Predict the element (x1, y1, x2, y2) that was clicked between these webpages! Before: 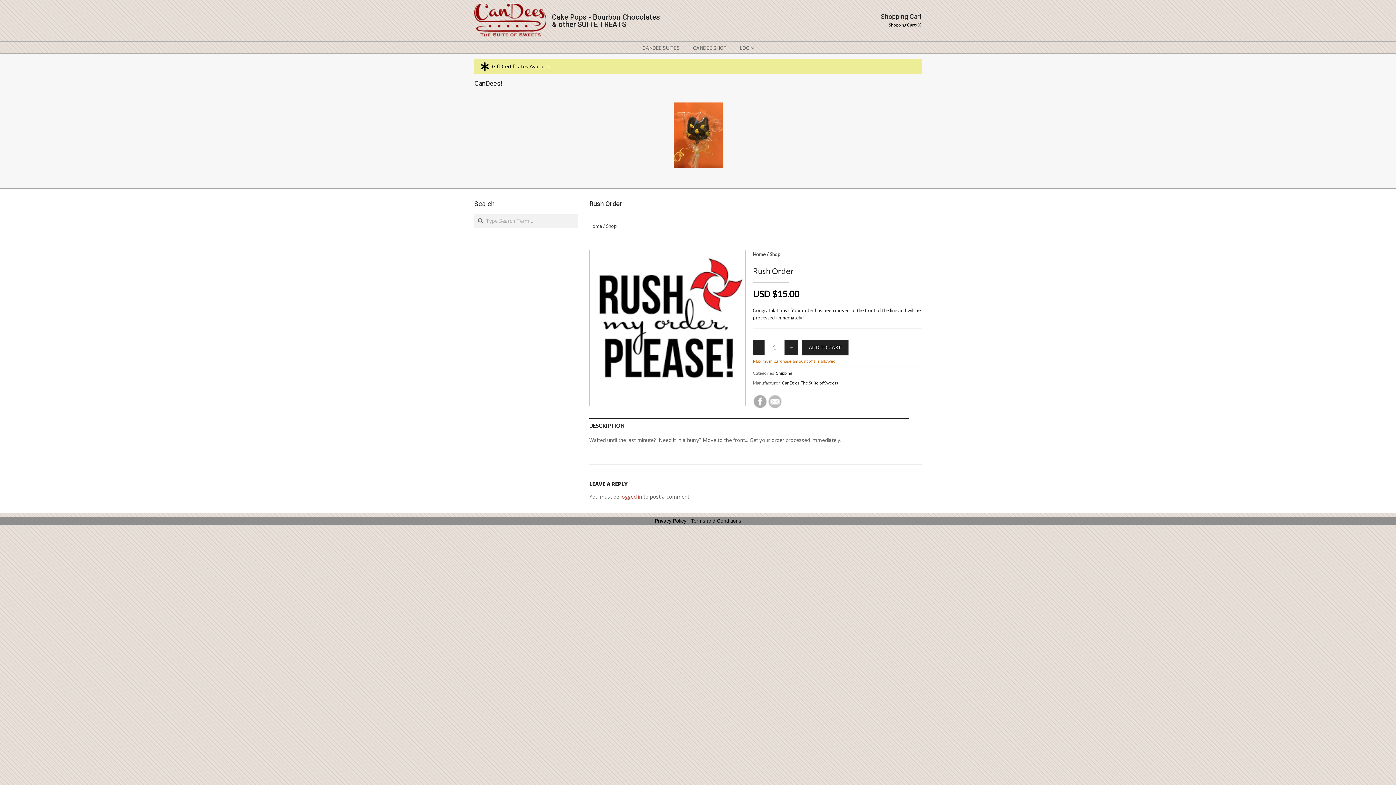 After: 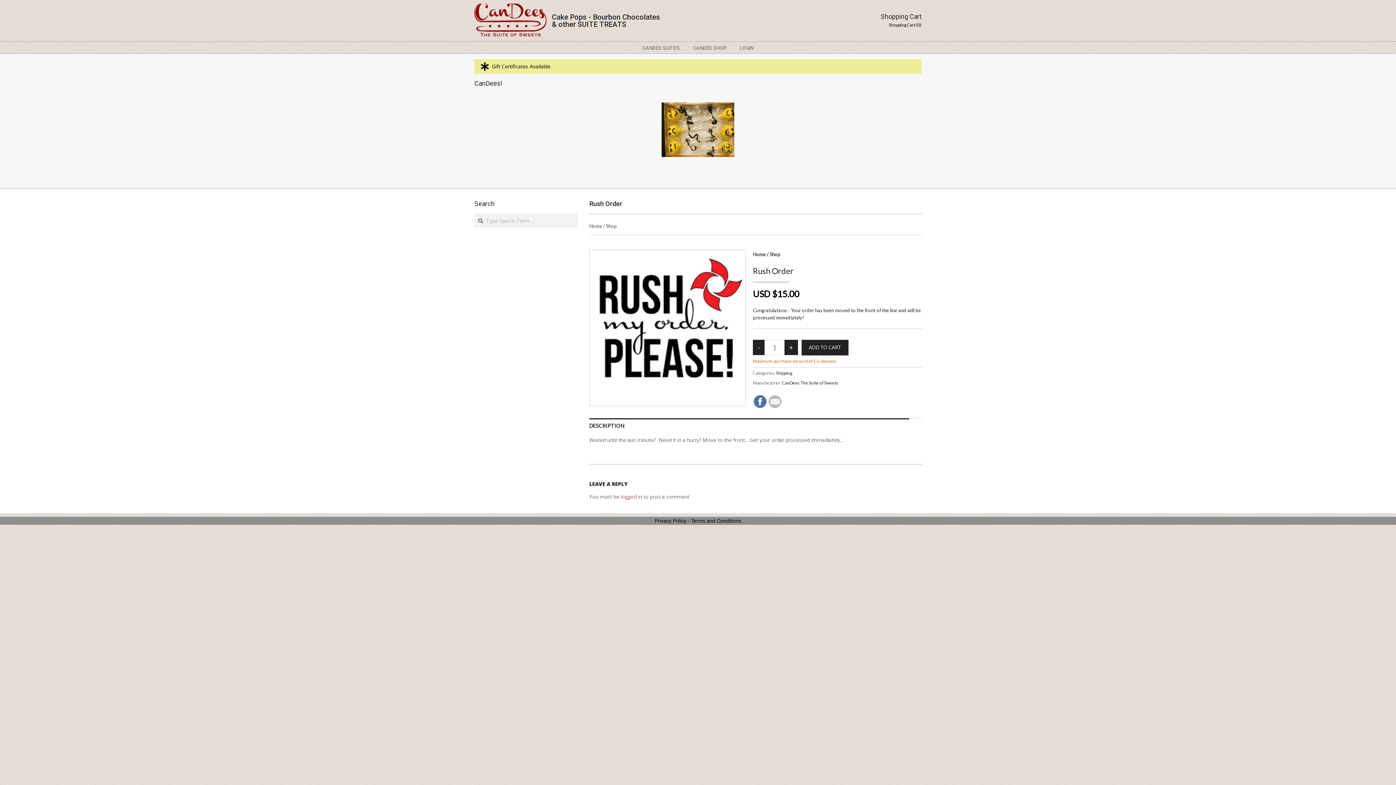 Action: bbox: (753, 394, 767, 409)